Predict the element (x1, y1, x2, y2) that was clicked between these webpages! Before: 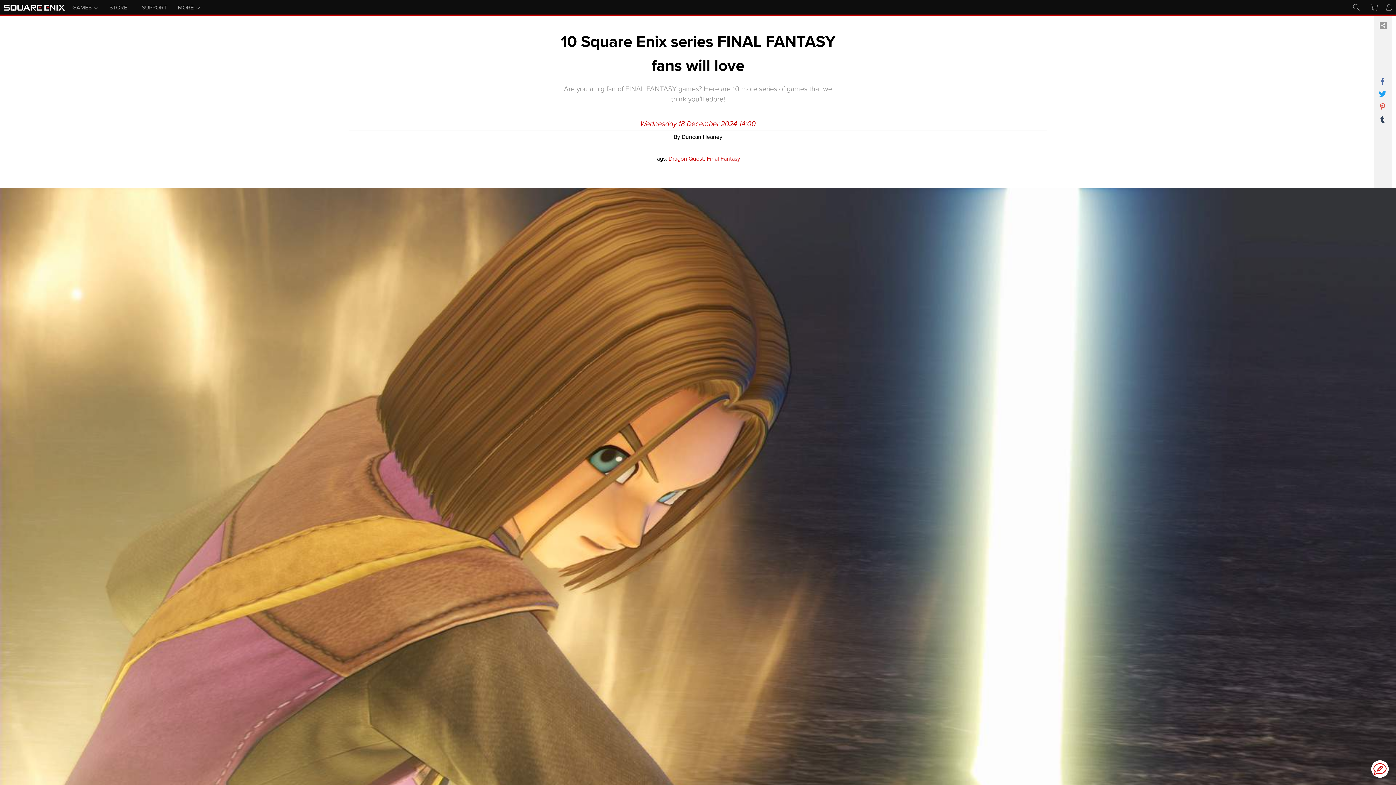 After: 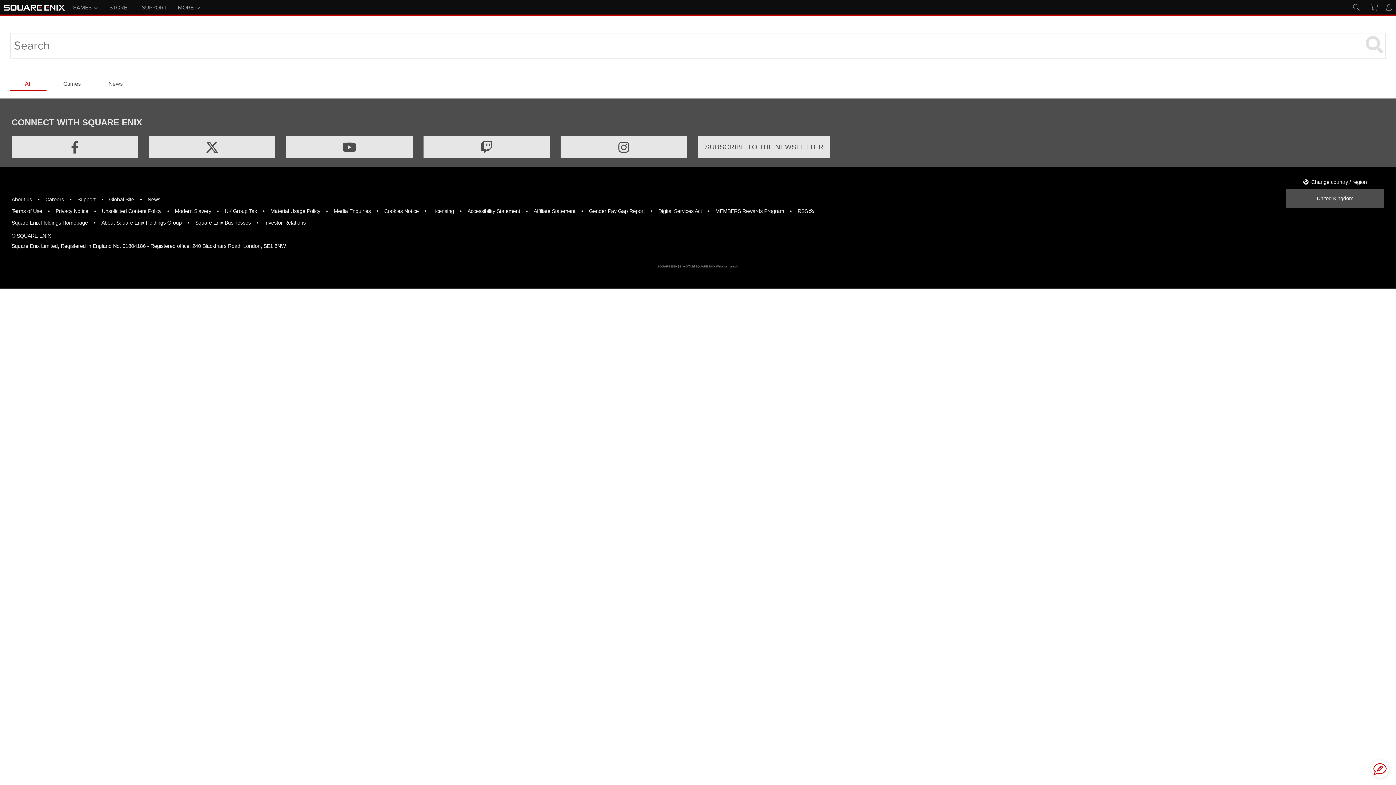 Action: bbox: (1349, 4, 1363, 10)